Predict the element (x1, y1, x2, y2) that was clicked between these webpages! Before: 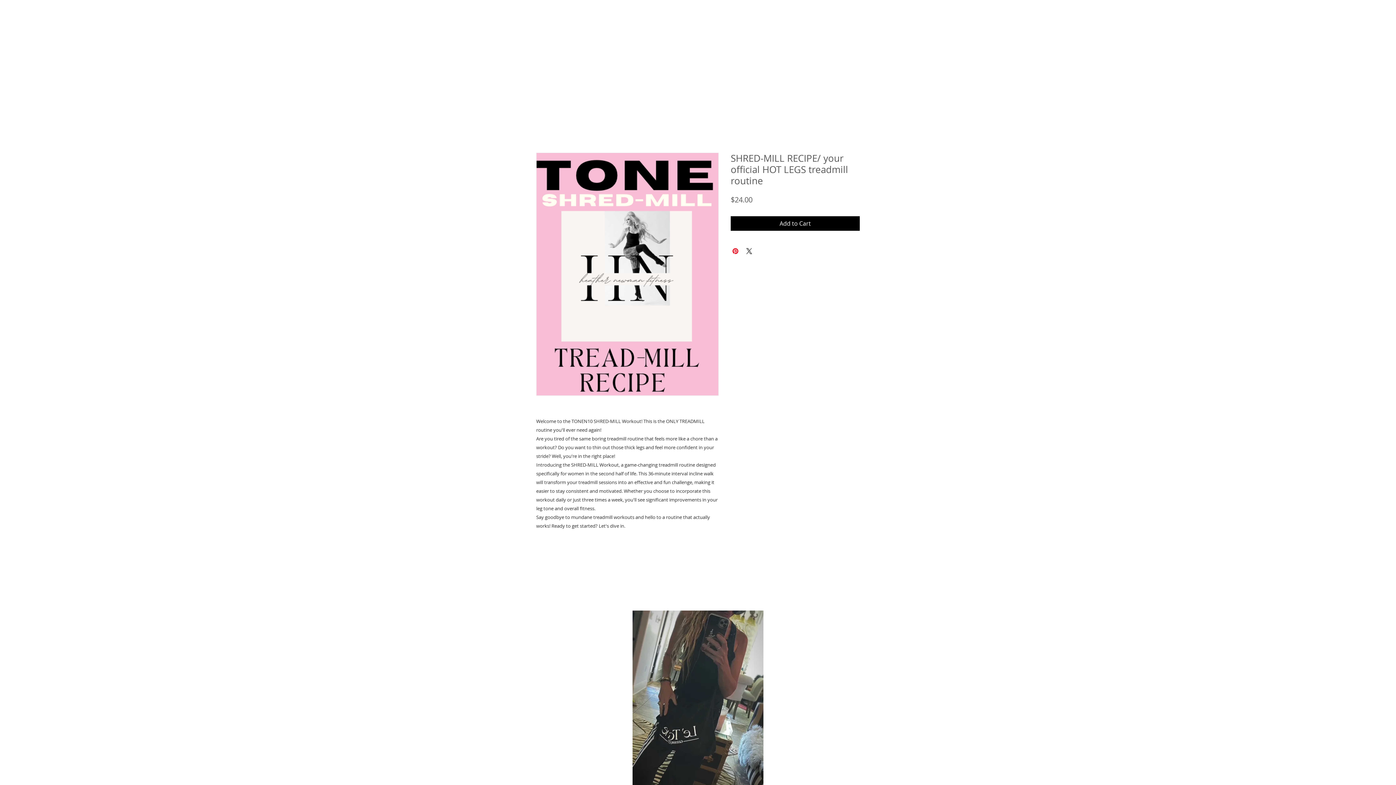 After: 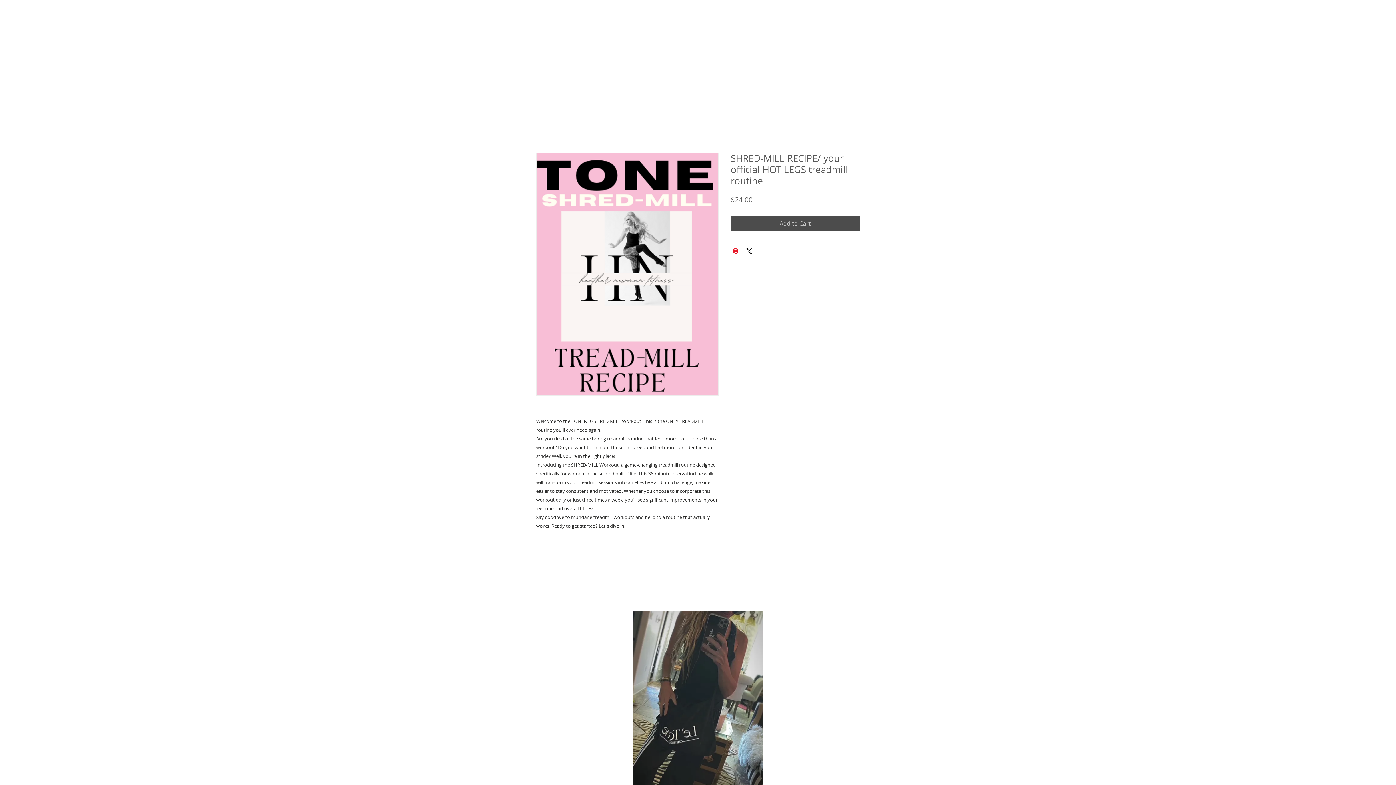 Action: label: Add to Cart bbox: (730, 216, 860, 230)